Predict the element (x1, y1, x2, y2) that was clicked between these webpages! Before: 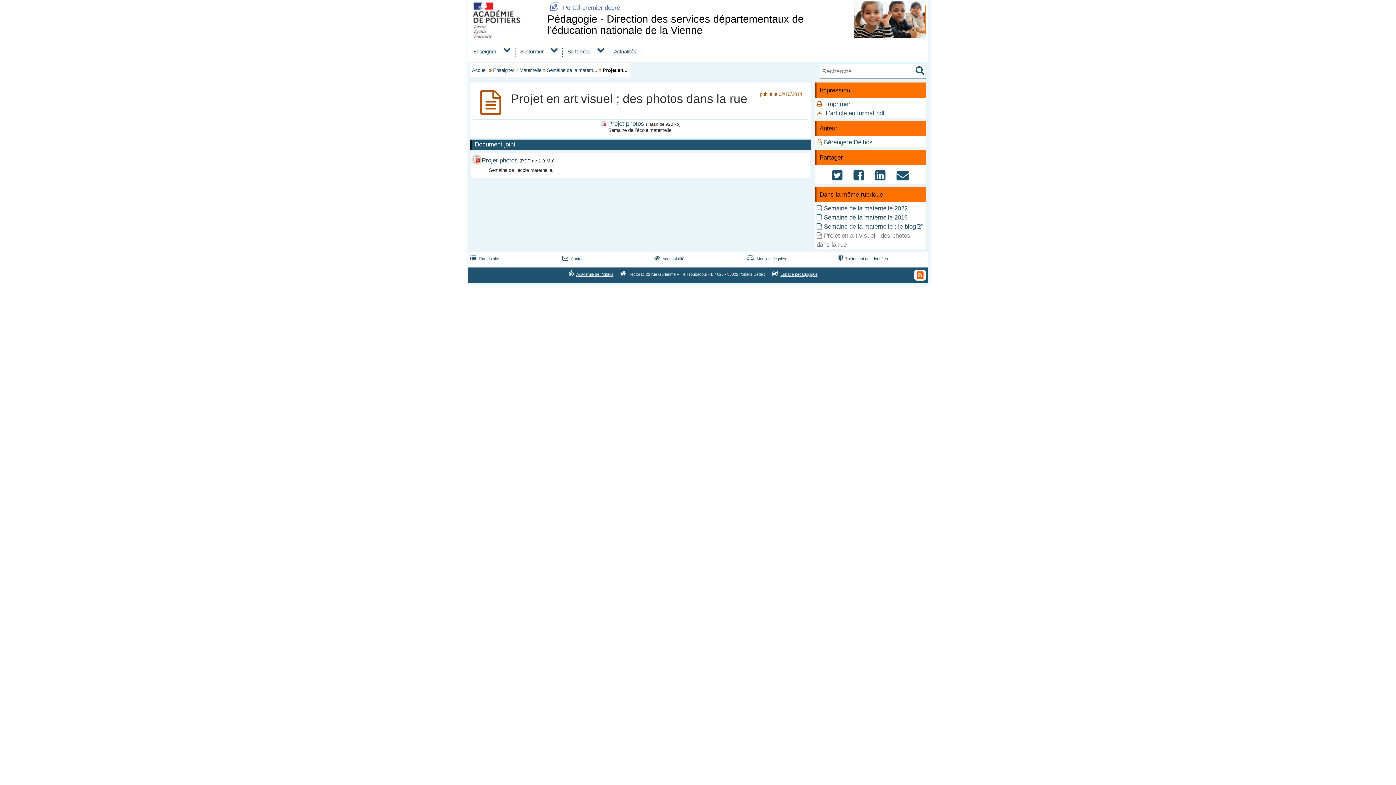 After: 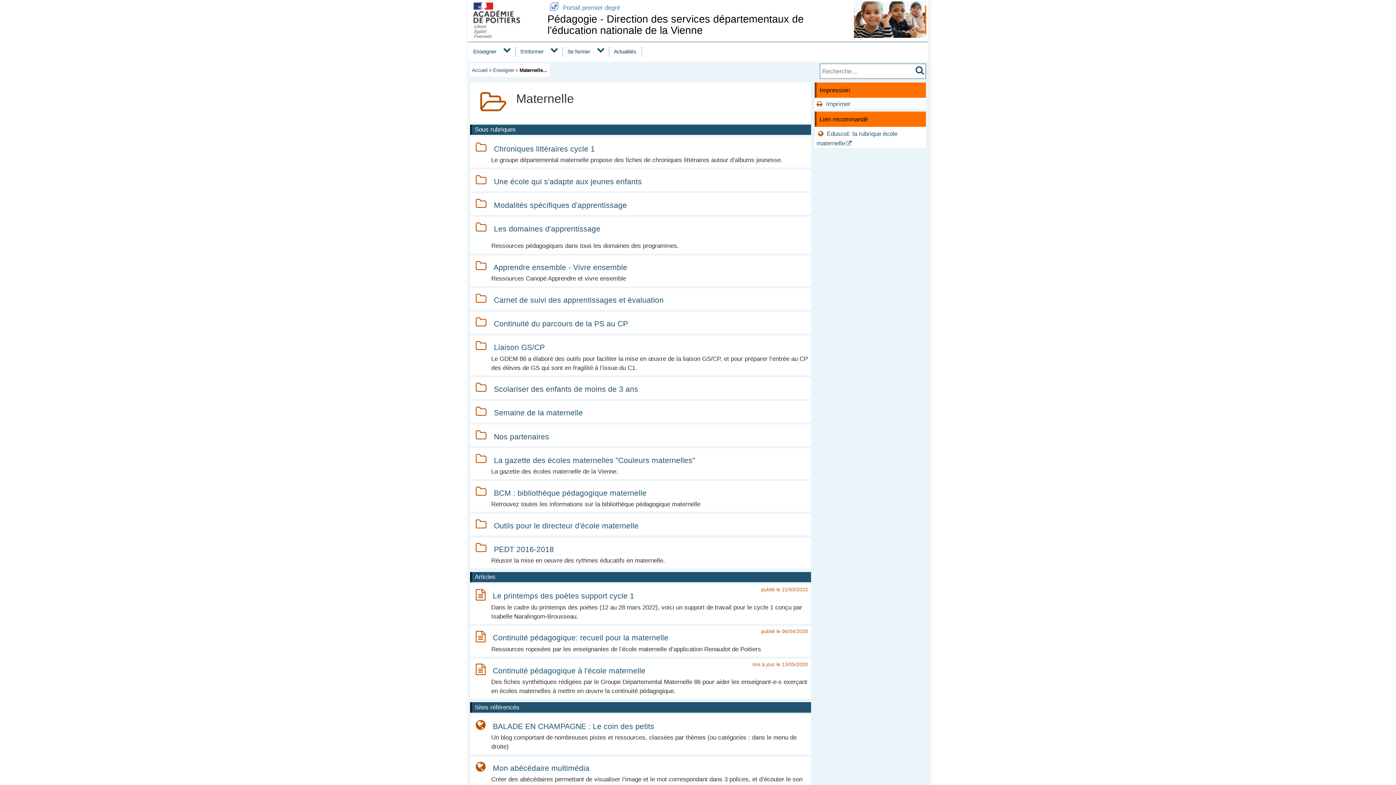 Action: label: Maternelle bbox: (519, 67, 541, 73)